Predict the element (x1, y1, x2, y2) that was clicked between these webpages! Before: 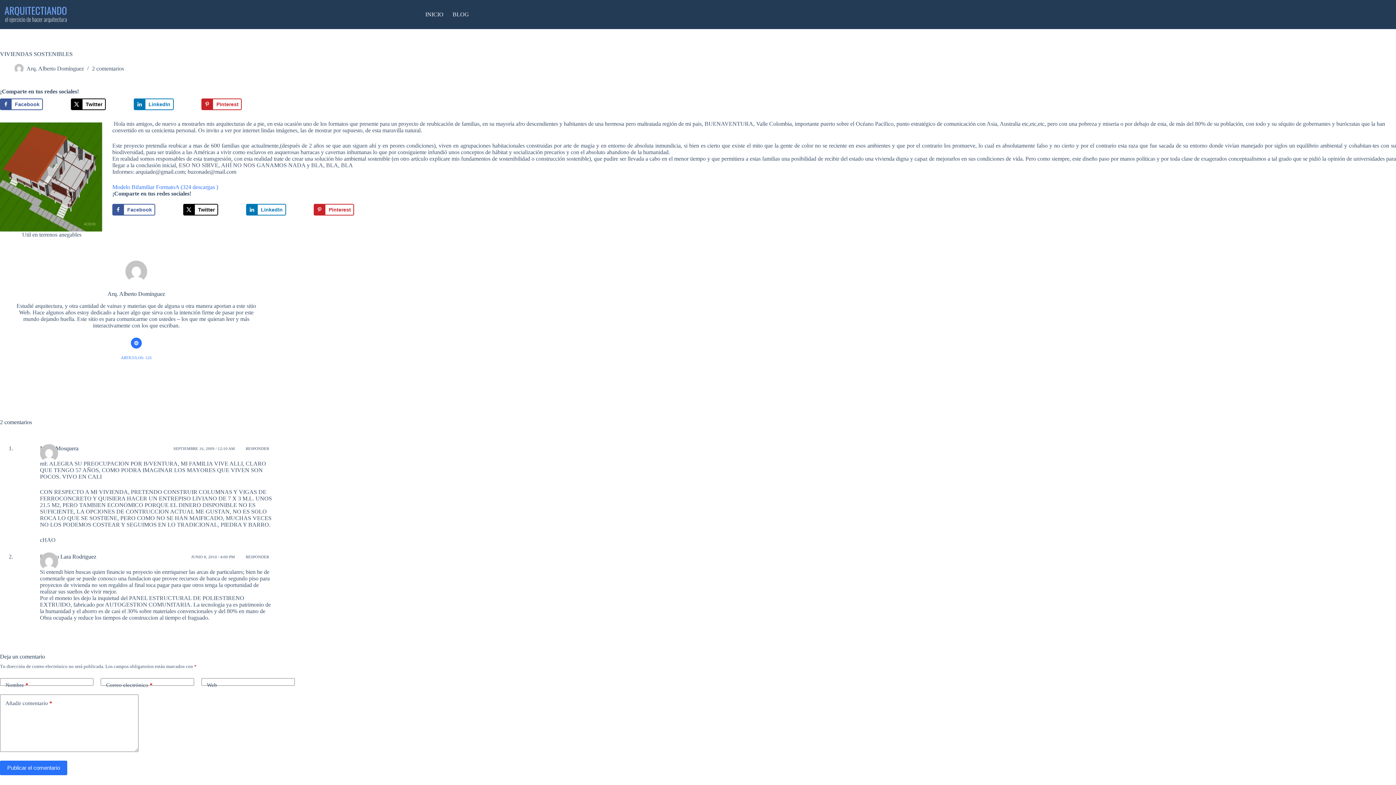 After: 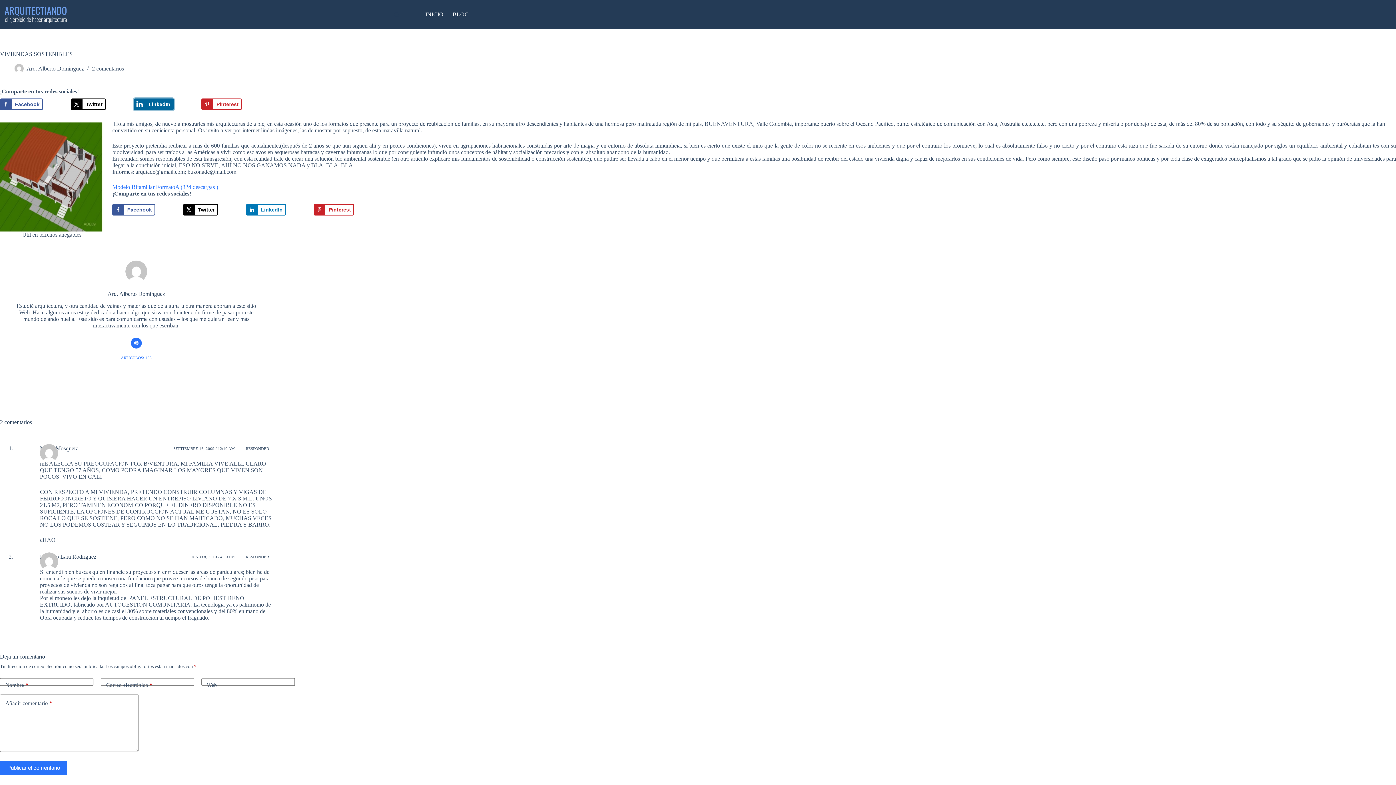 Action: bbox: (133, 98, 173, 110) label: Share on LinkedIn